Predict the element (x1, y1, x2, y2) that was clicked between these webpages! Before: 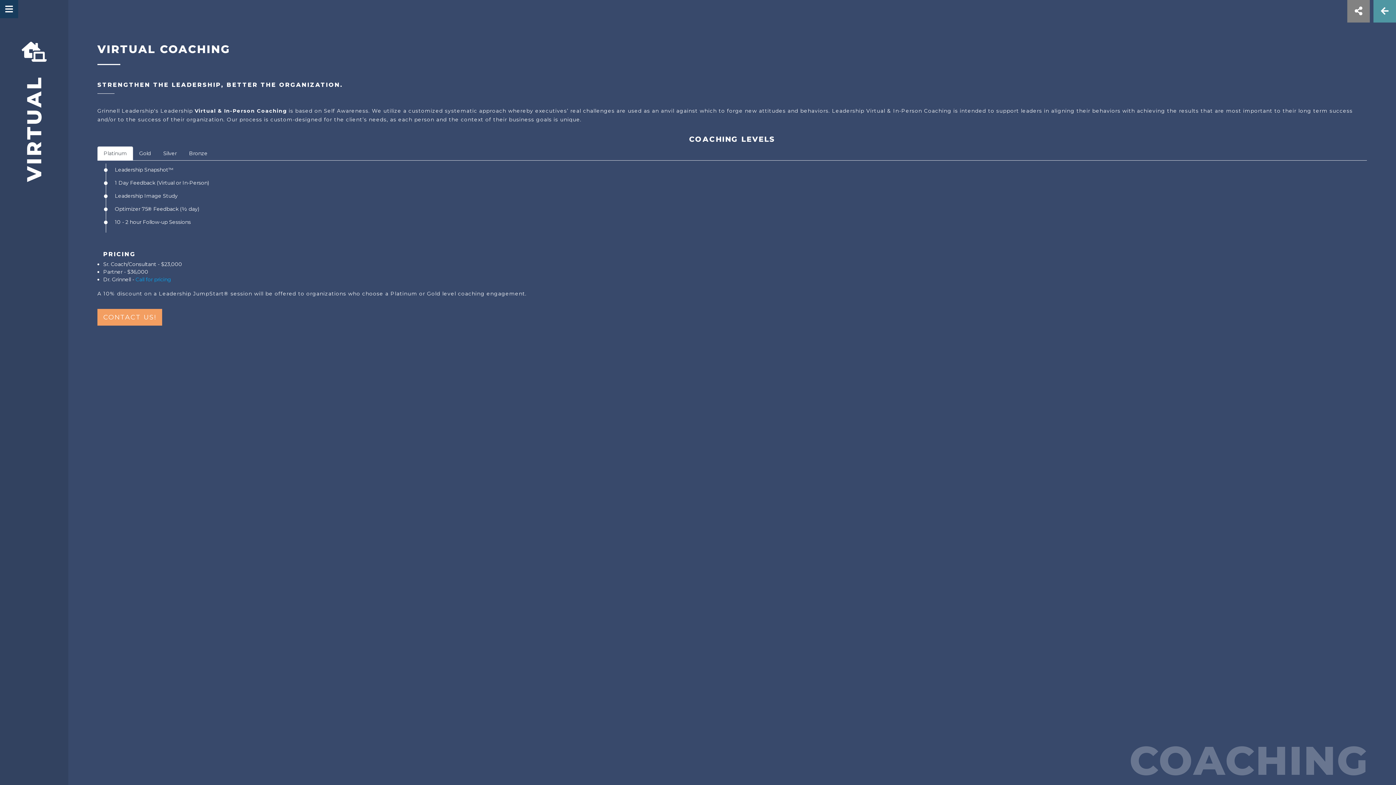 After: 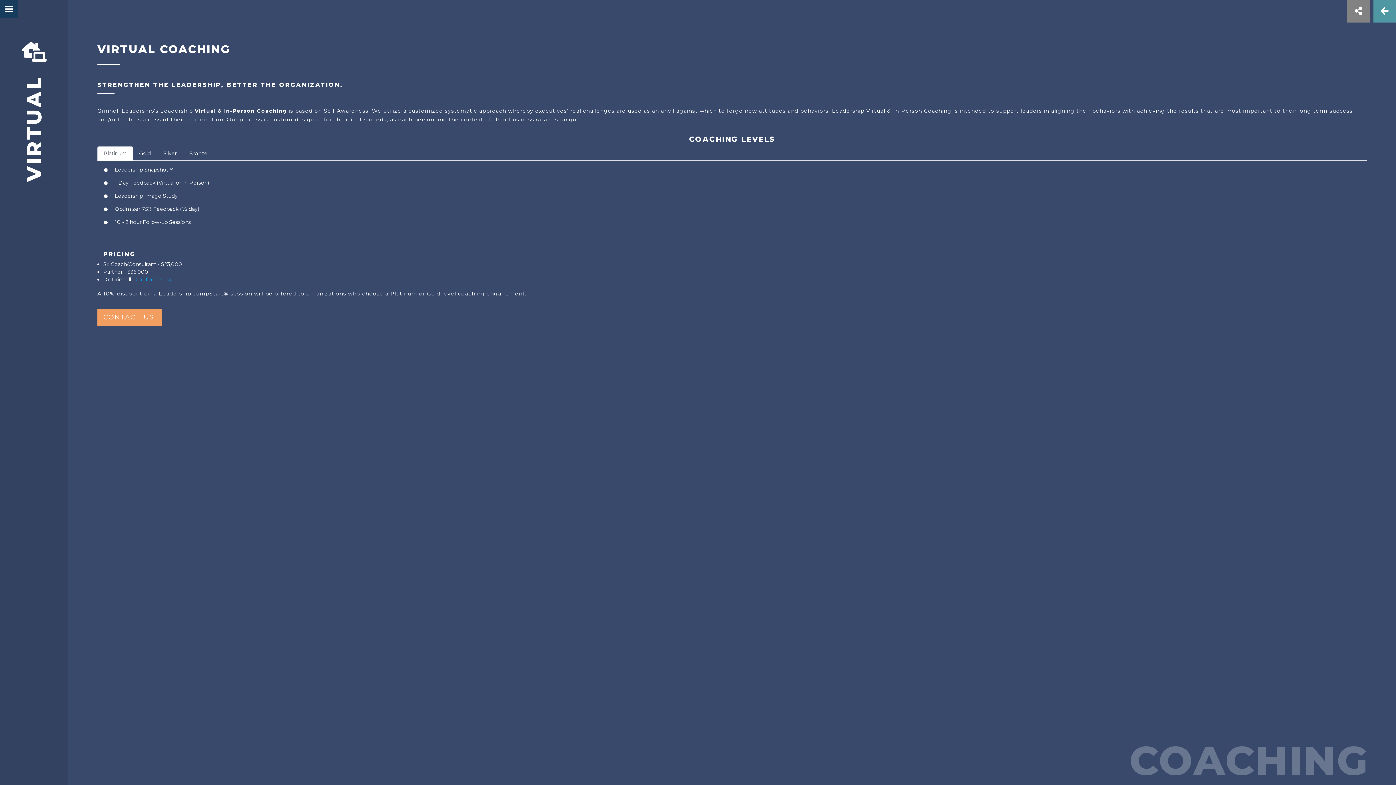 Action: bbox: (97, 146, 133, 160) label: Platinum